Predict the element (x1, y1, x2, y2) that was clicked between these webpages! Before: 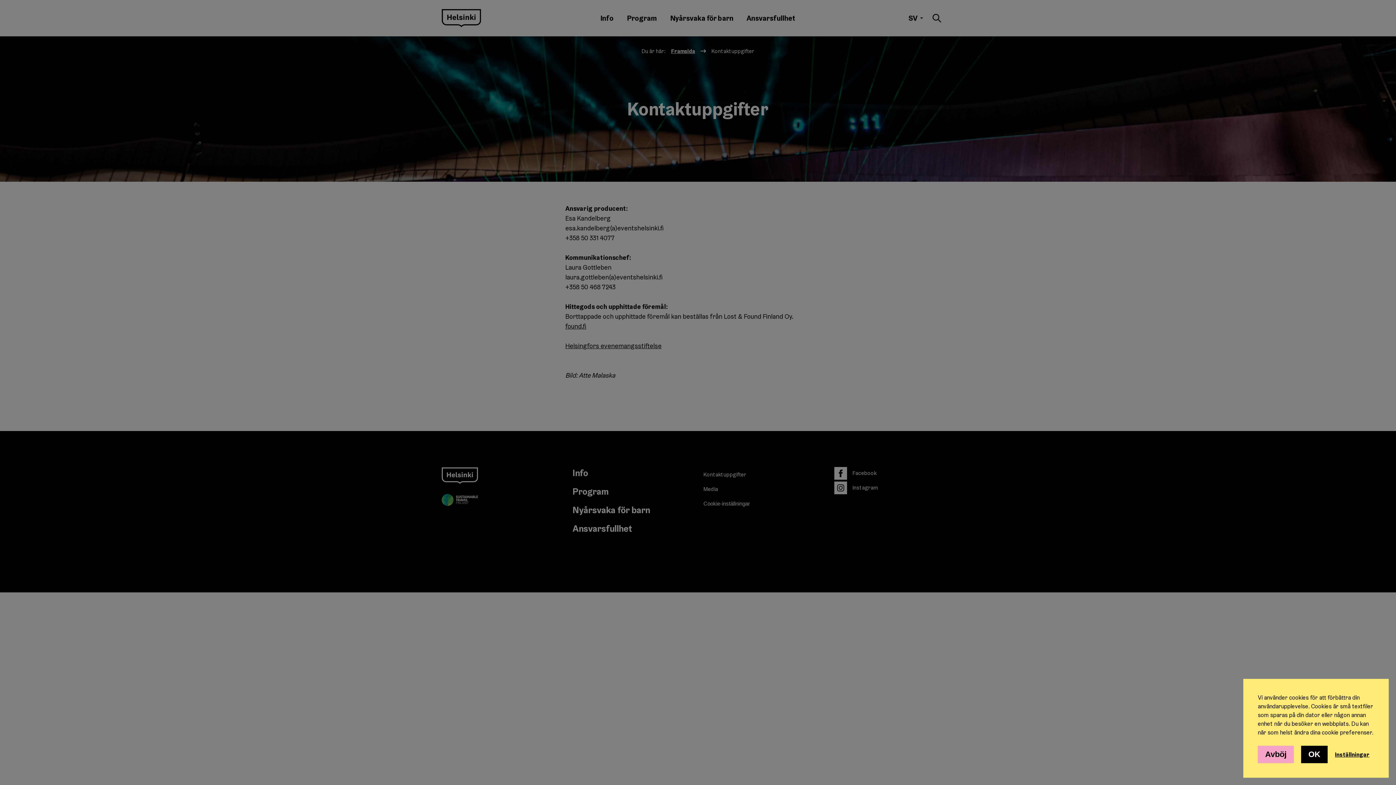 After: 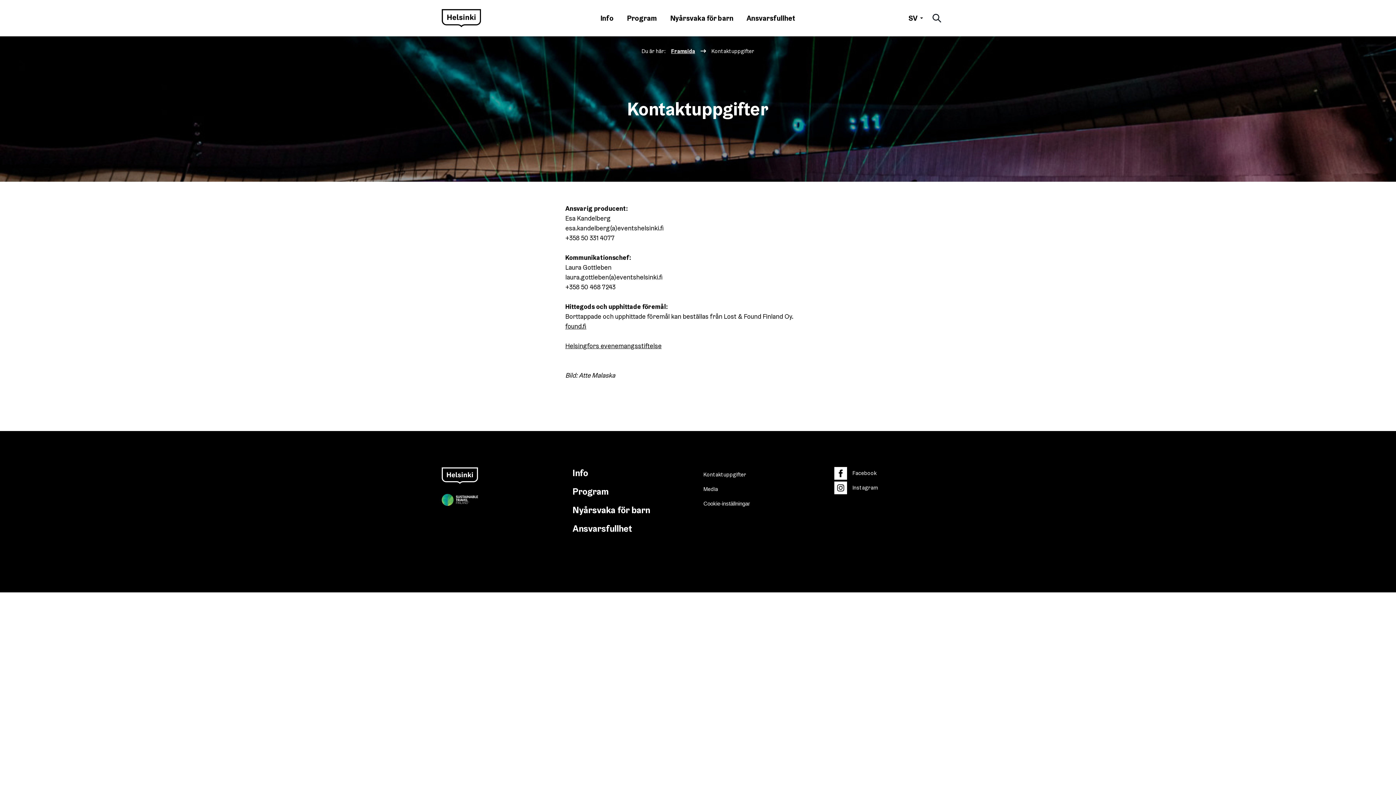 Action: bbox: (1258, 746, 1294, 763) label: Avböj